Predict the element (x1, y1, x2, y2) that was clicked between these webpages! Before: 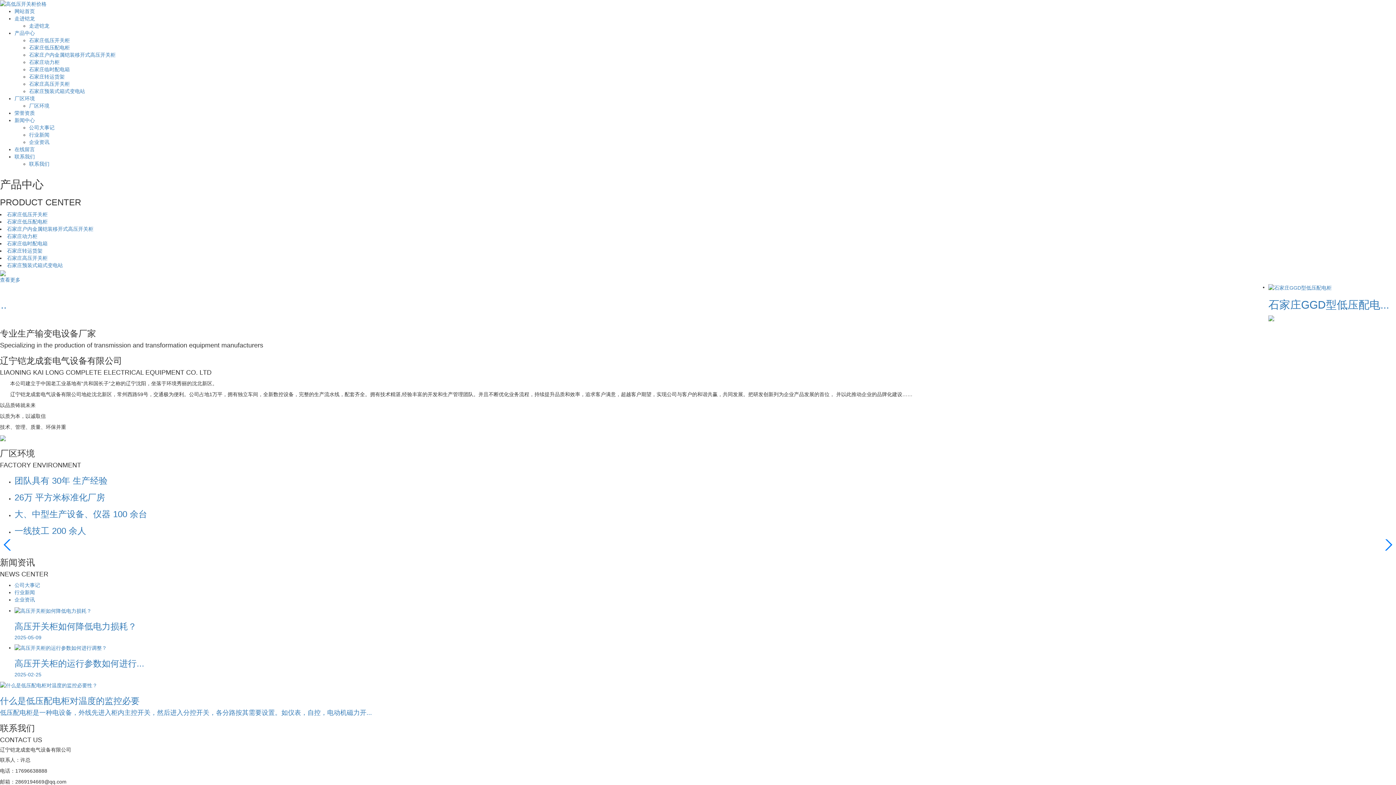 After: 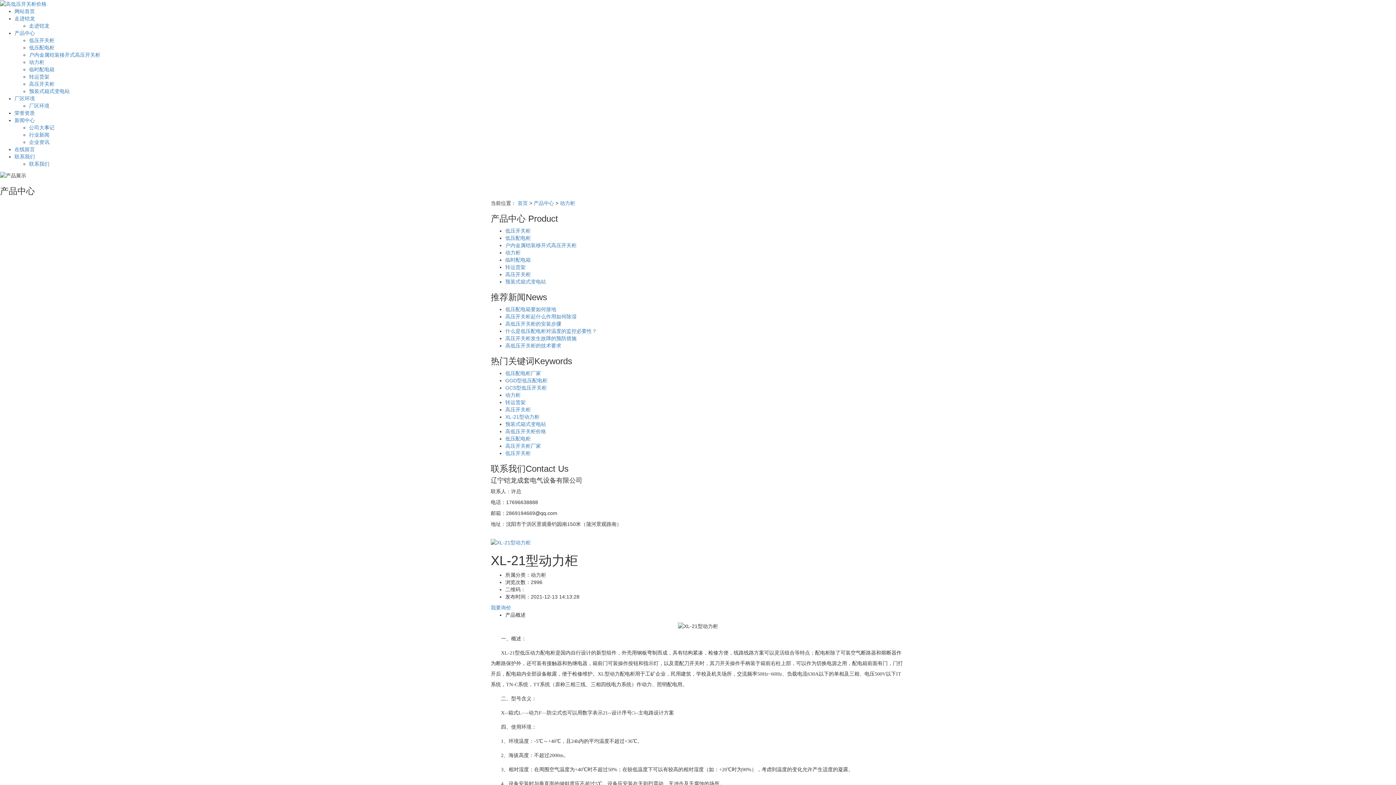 Action: bbox: (29, 59, 59, 65) label: 石家庄动力柜